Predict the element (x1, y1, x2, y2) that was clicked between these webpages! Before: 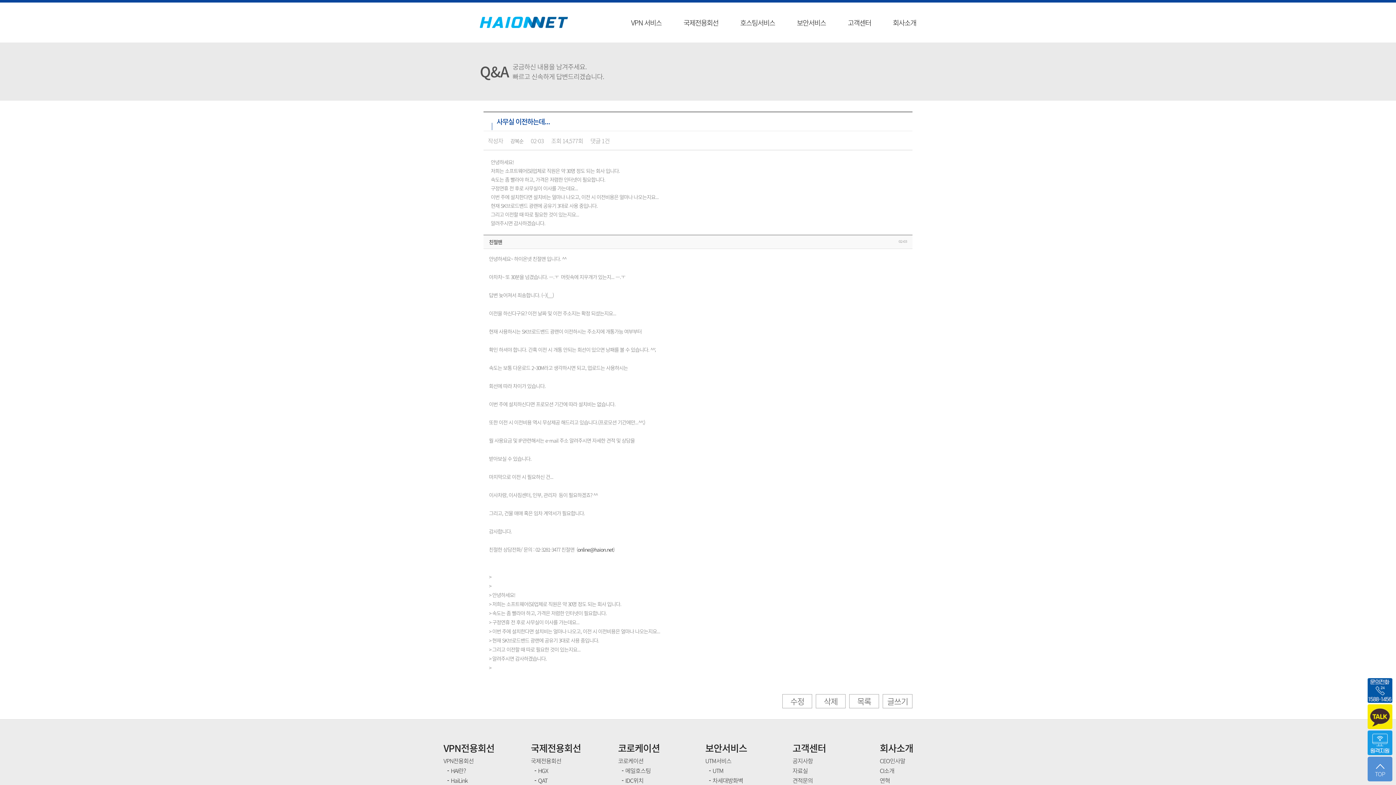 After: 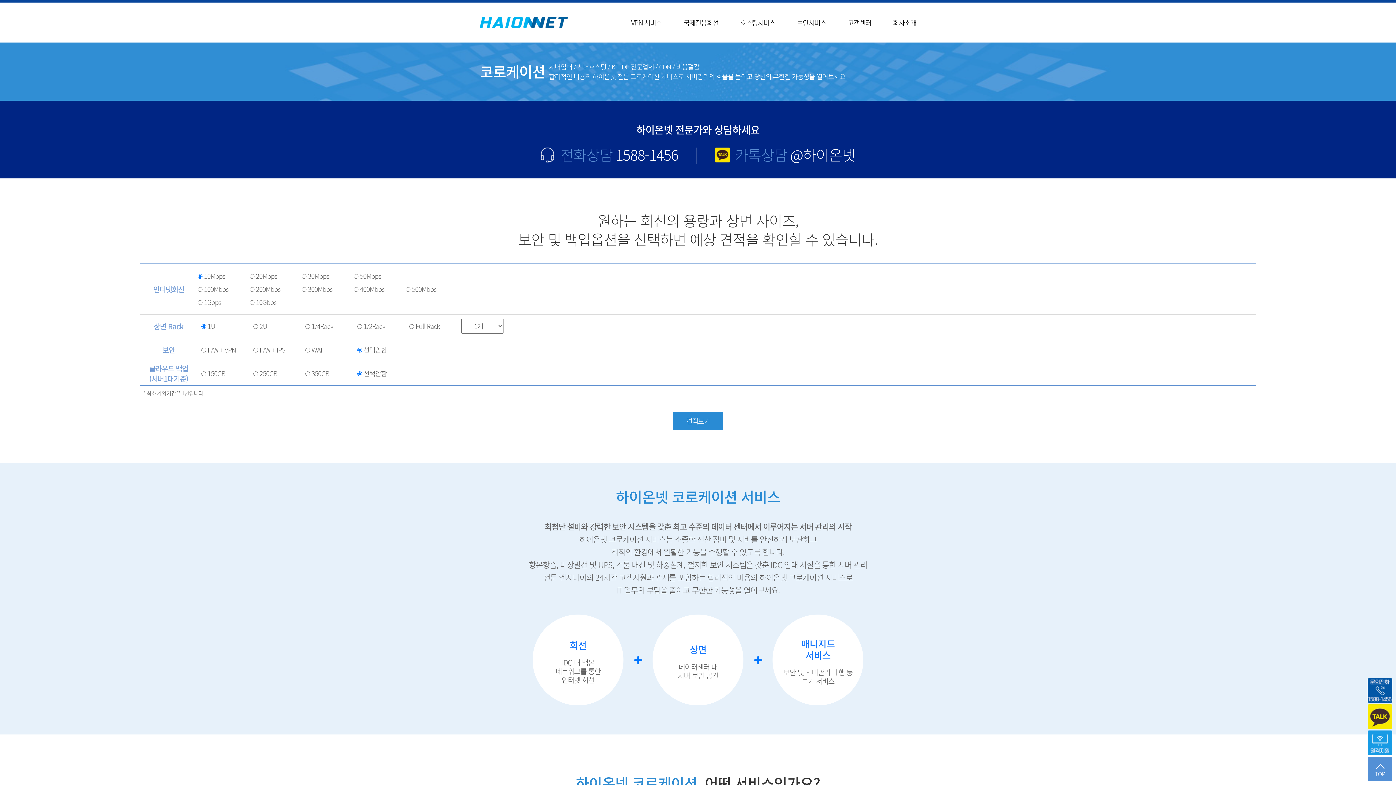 Action: label: 호스팅서비스 bbox: (740, 13, 775, 31)